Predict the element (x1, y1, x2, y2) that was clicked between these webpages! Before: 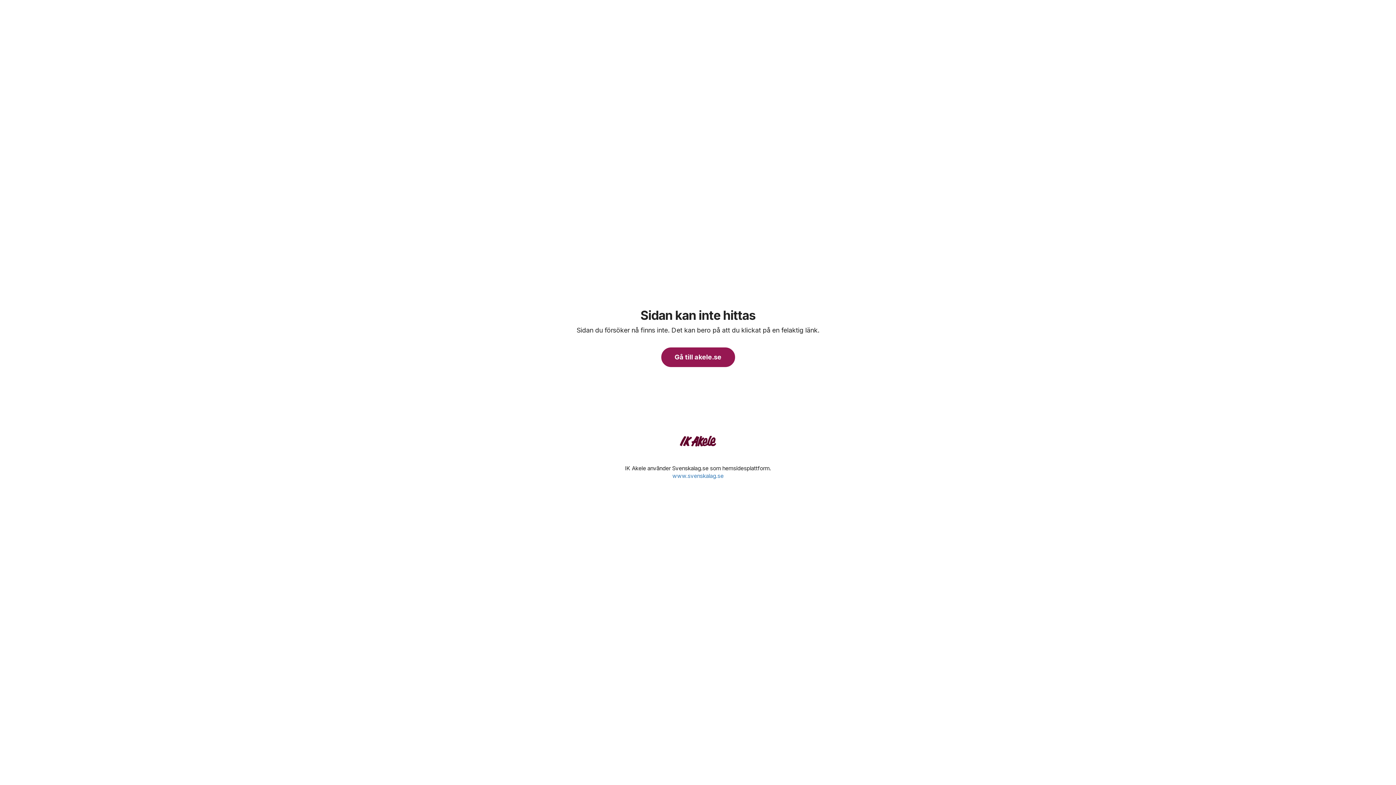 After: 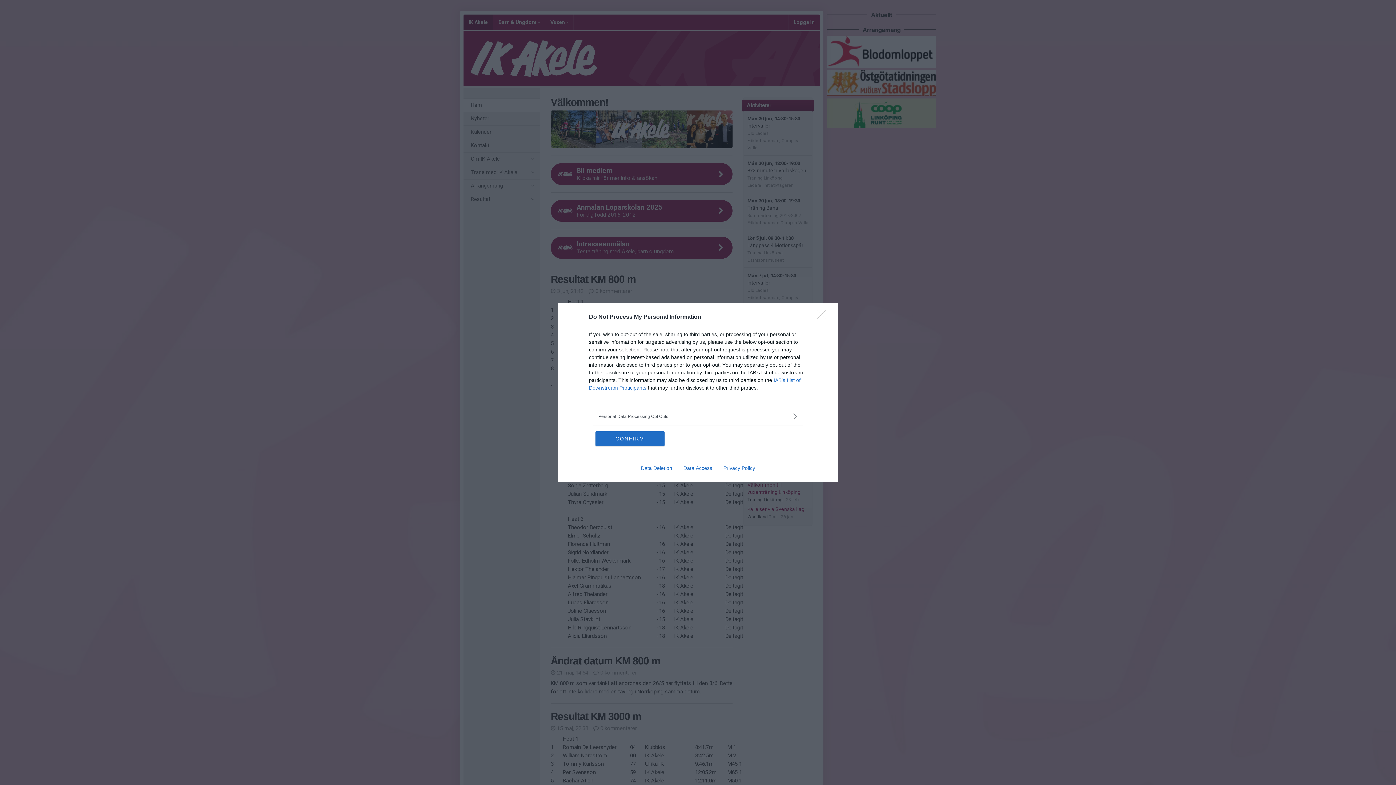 Action: bbox: (661, 347, 735, 367) label: Gå till akele.se